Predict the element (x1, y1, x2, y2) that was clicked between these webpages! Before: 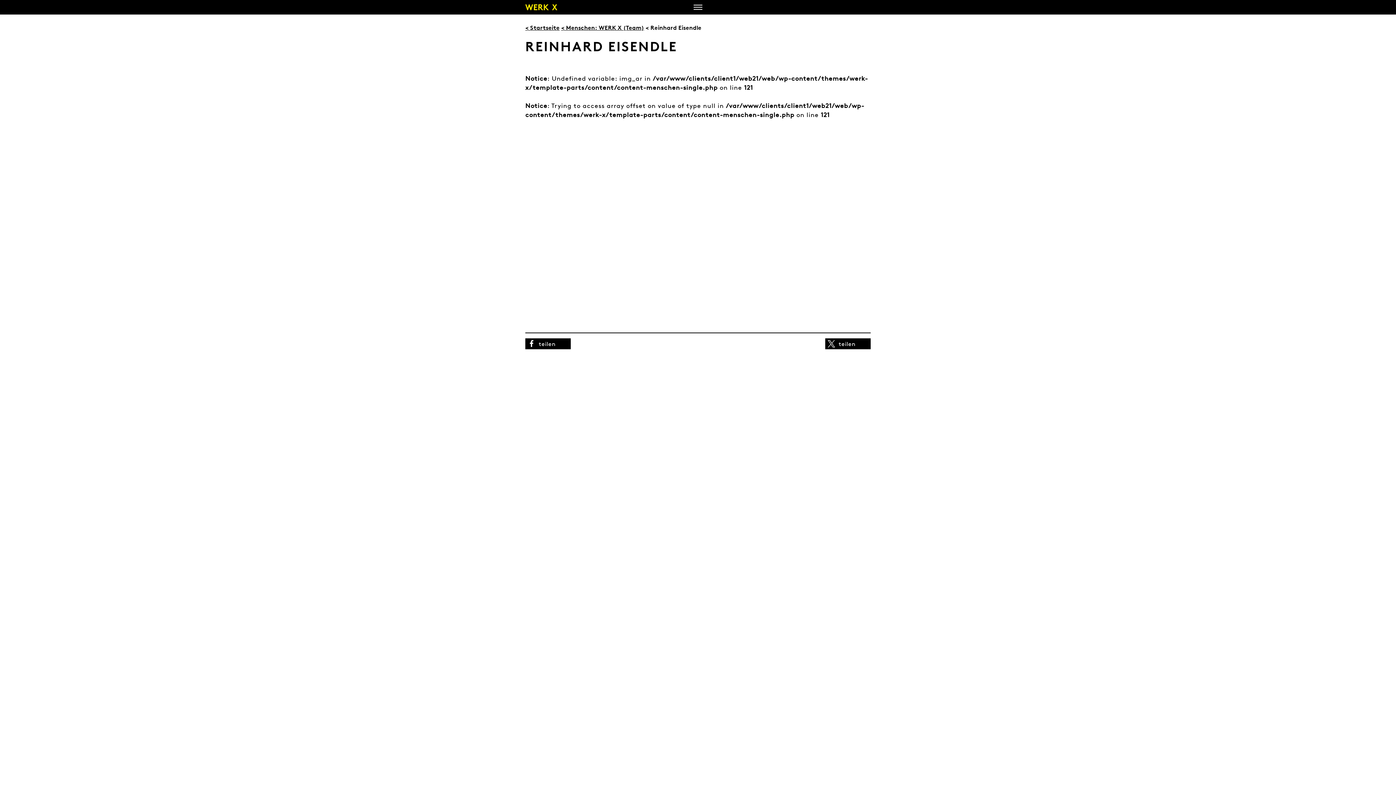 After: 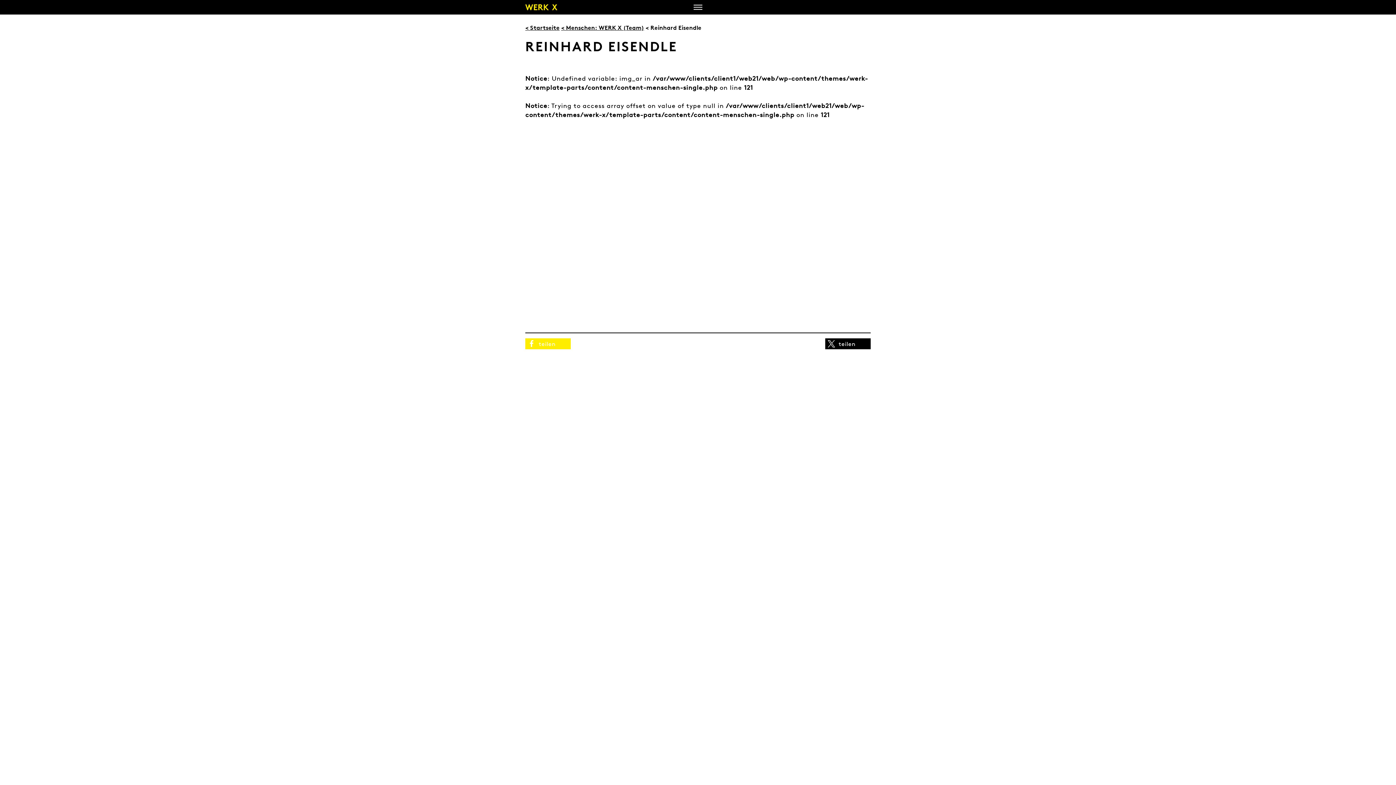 Action: bbox: (525, 338, 570, 349) label: Bei Facebook teilen